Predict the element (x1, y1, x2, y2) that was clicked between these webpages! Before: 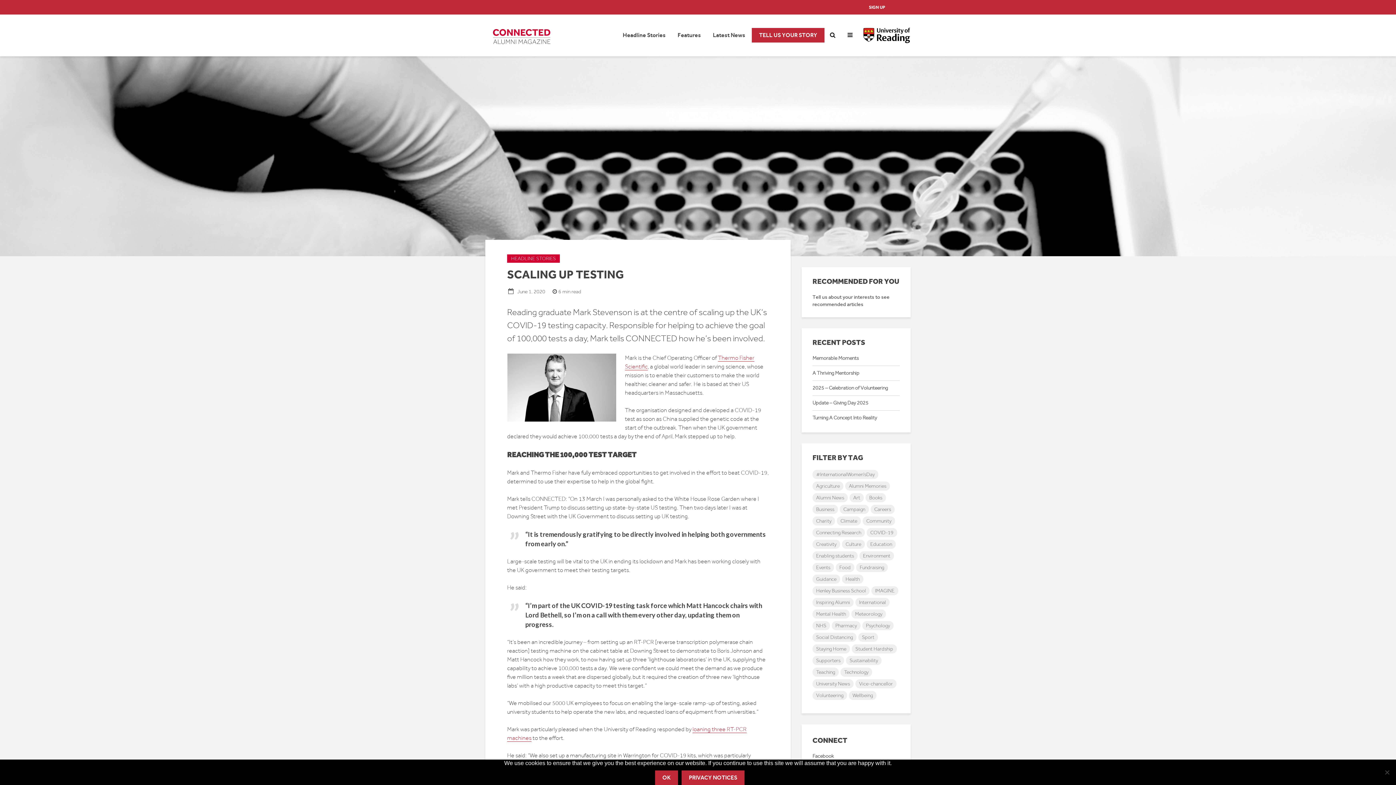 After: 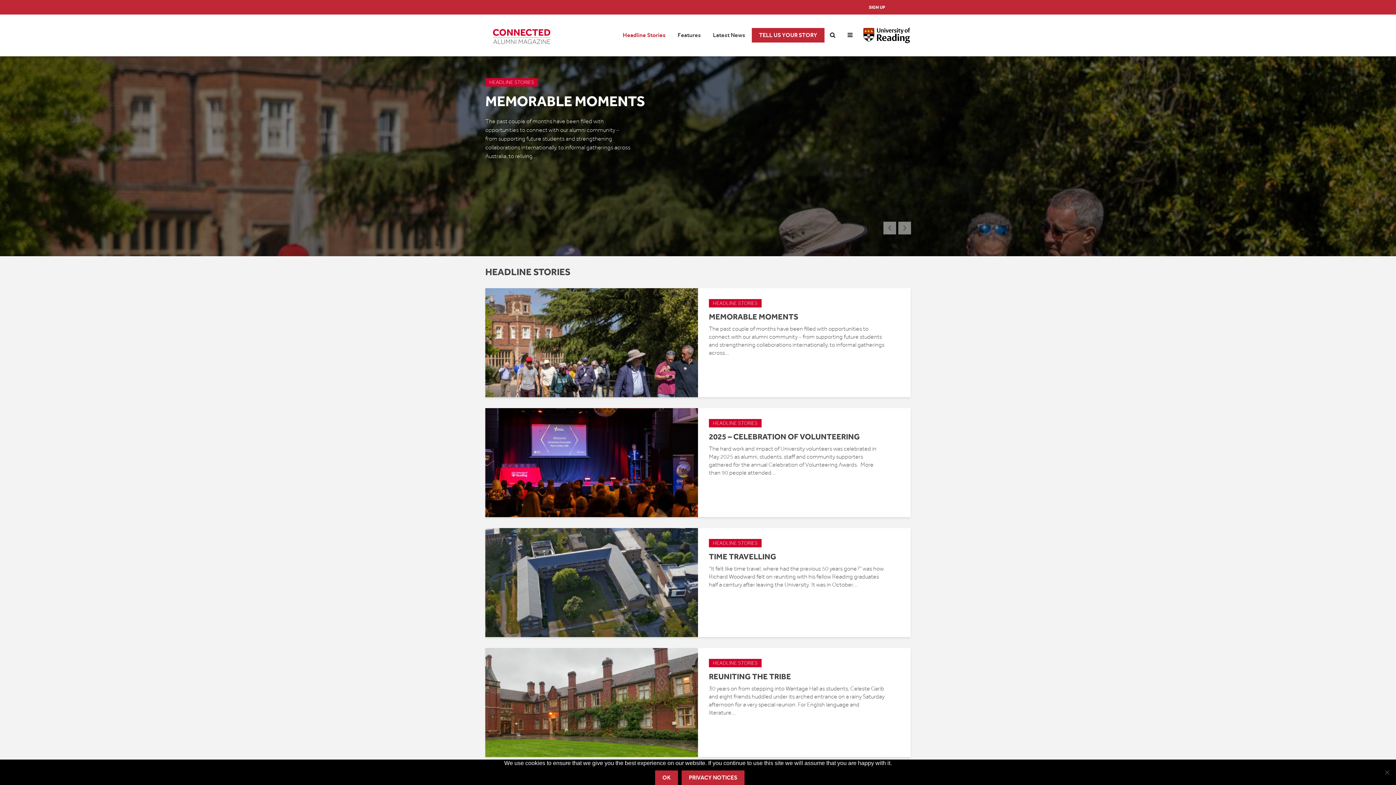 Action: bbox: (507, 254, 560, 262) label: HEADLINE STORIES